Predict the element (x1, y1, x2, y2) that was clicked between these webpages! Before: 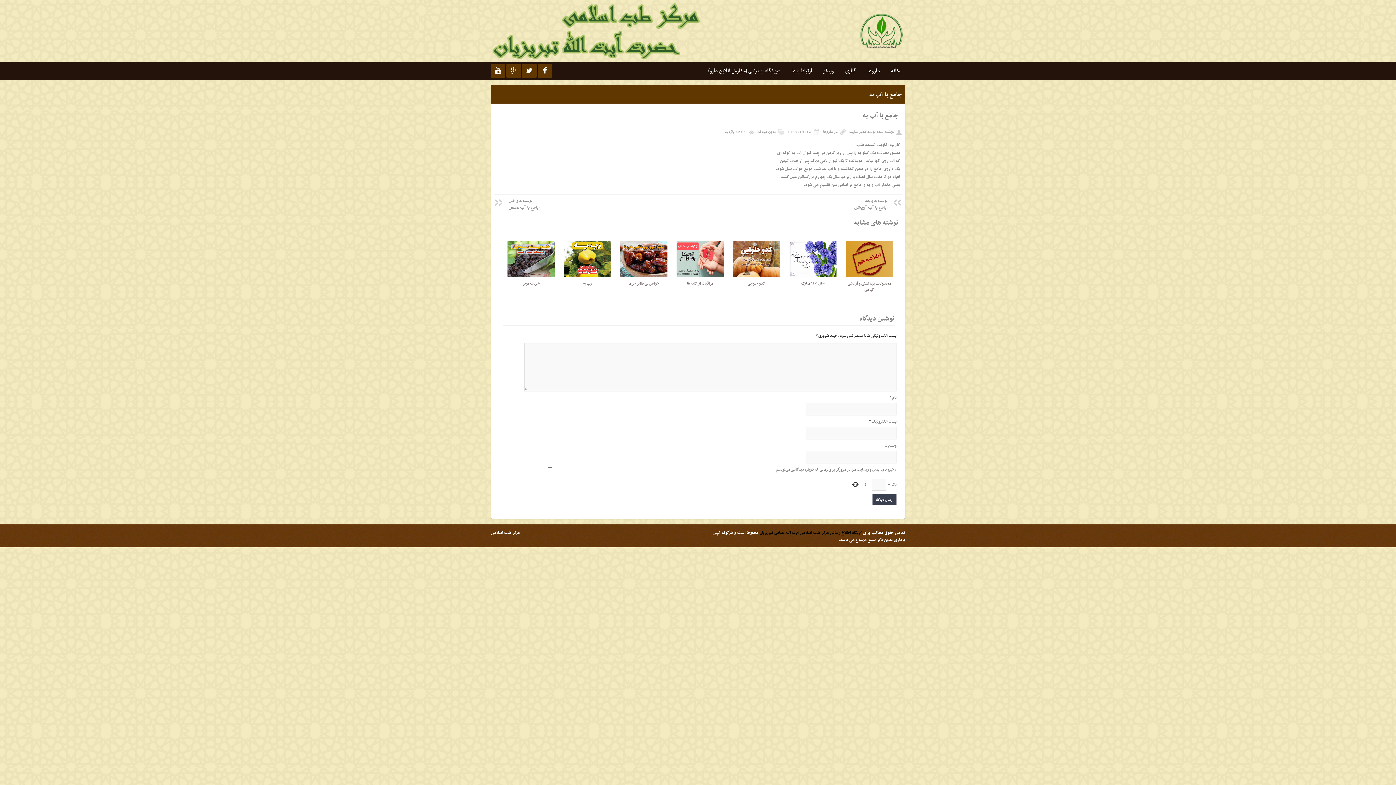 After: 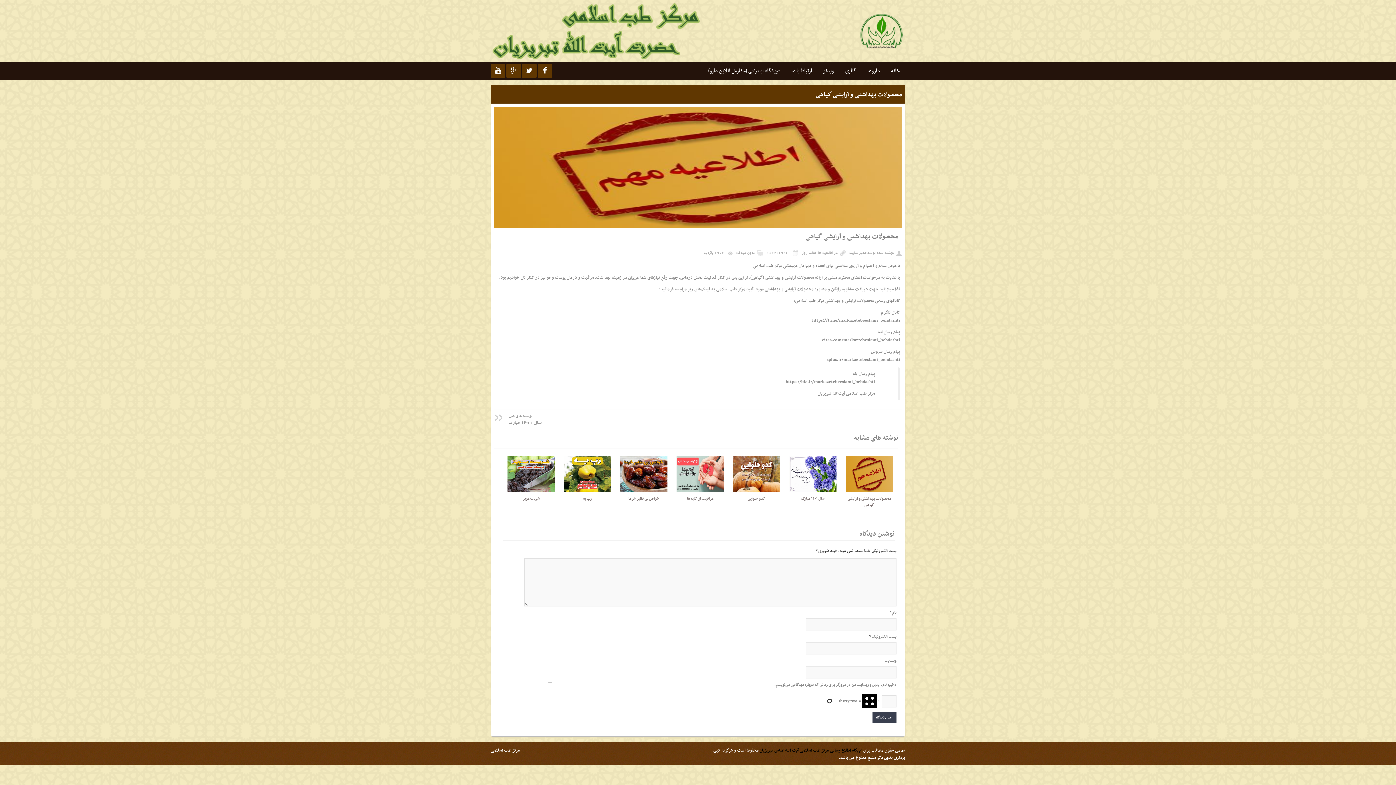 Action: bbox: (845, 257, 893, 262)